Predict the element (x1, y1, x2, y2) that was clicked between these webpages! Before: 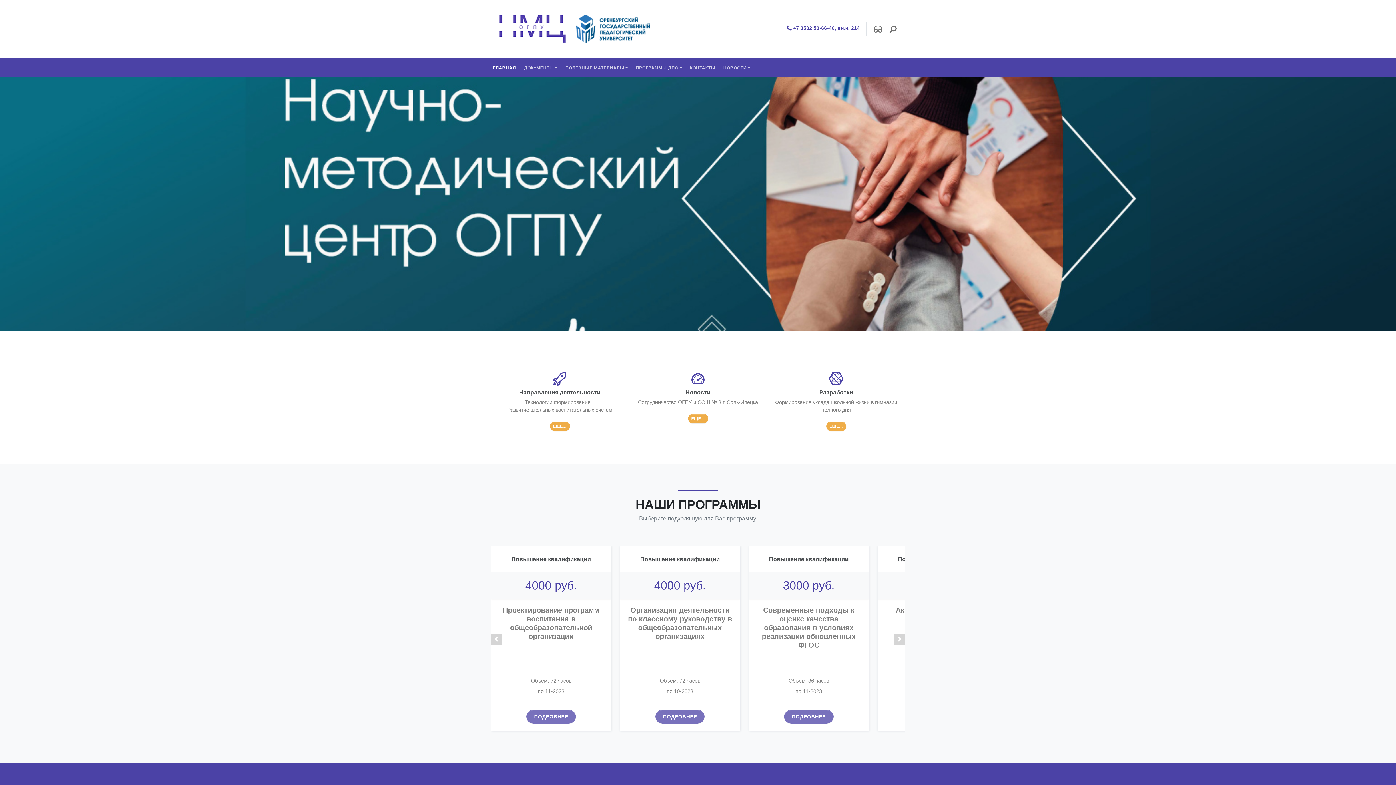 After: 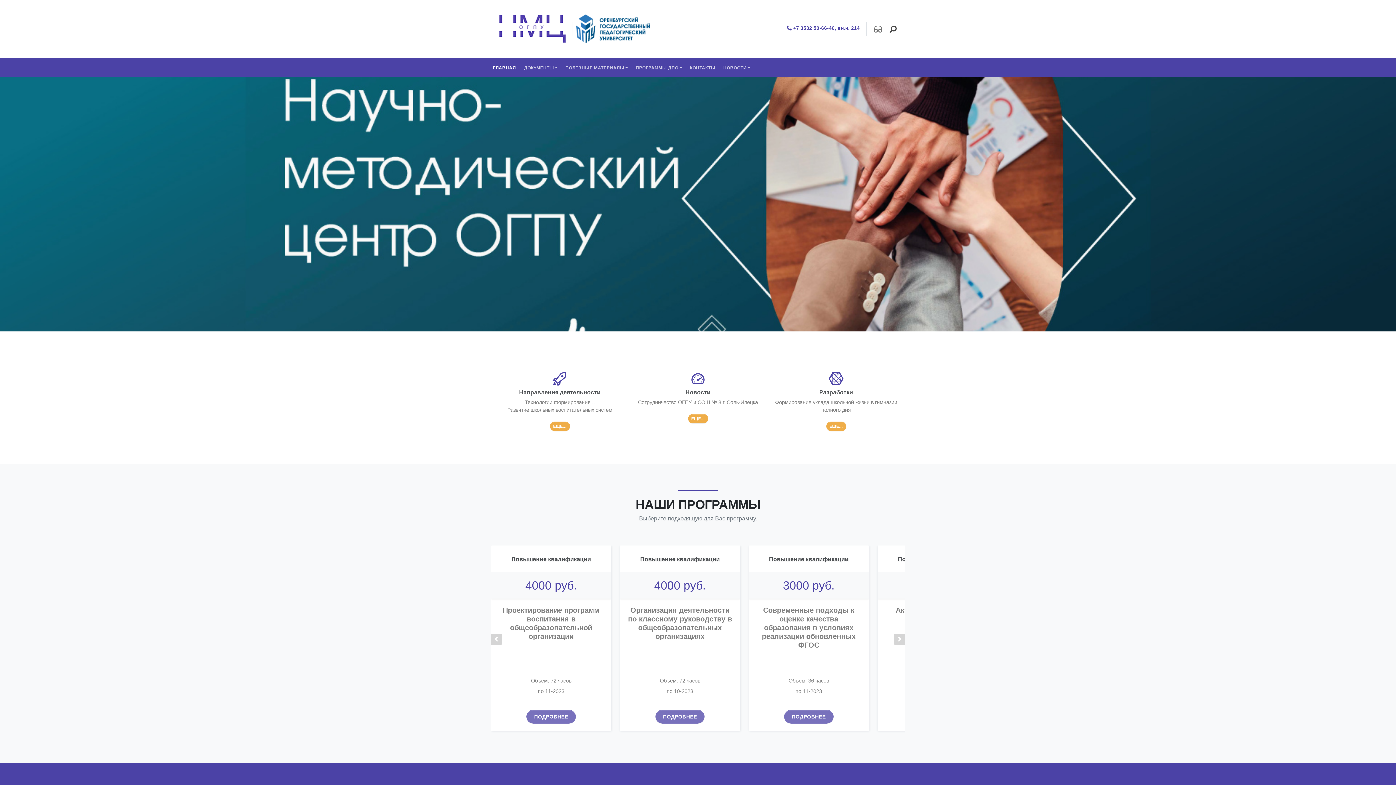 Action: bbox: (886, 22, 900, 35)